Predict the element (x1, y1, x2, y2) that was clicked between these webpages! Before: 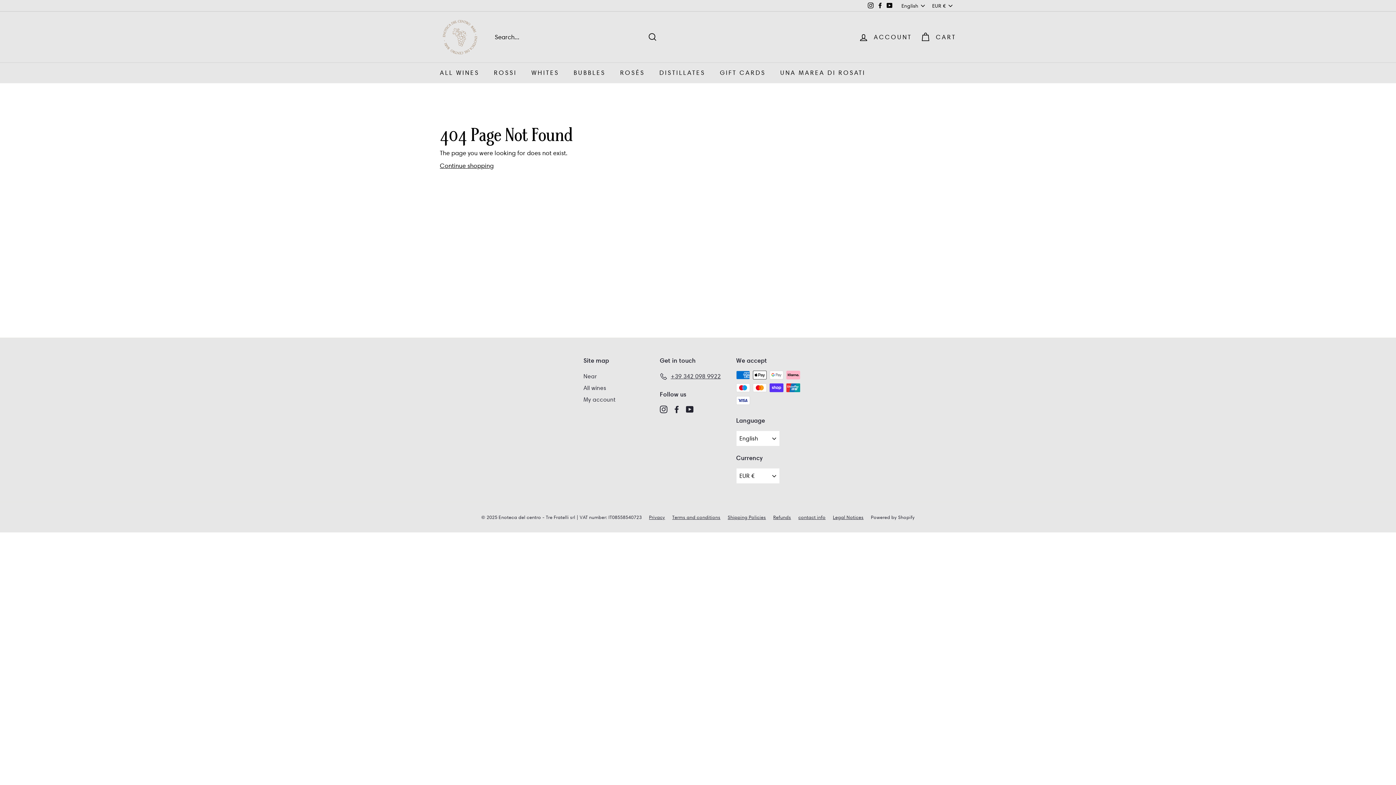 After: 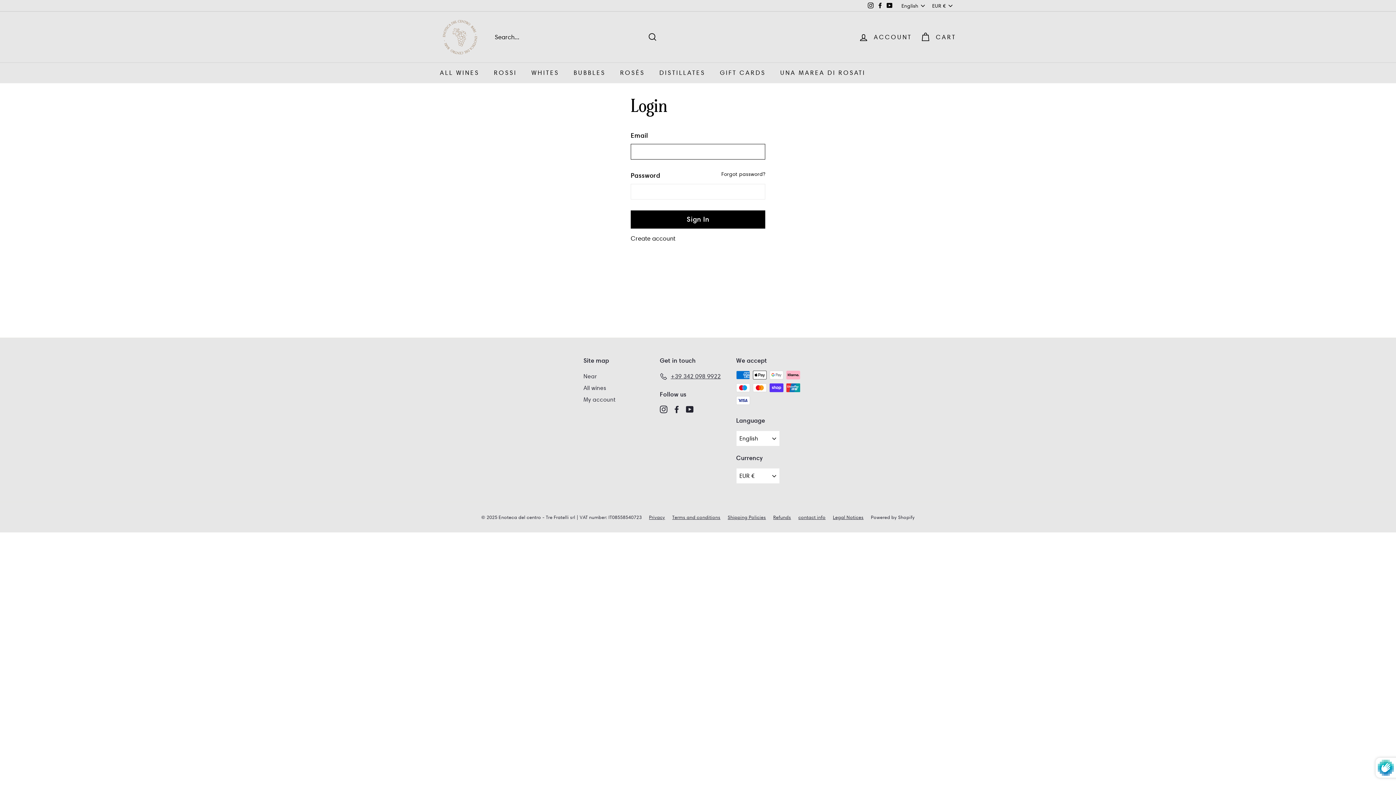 Action: bbox: (583, 394, 615, 405) label: My account